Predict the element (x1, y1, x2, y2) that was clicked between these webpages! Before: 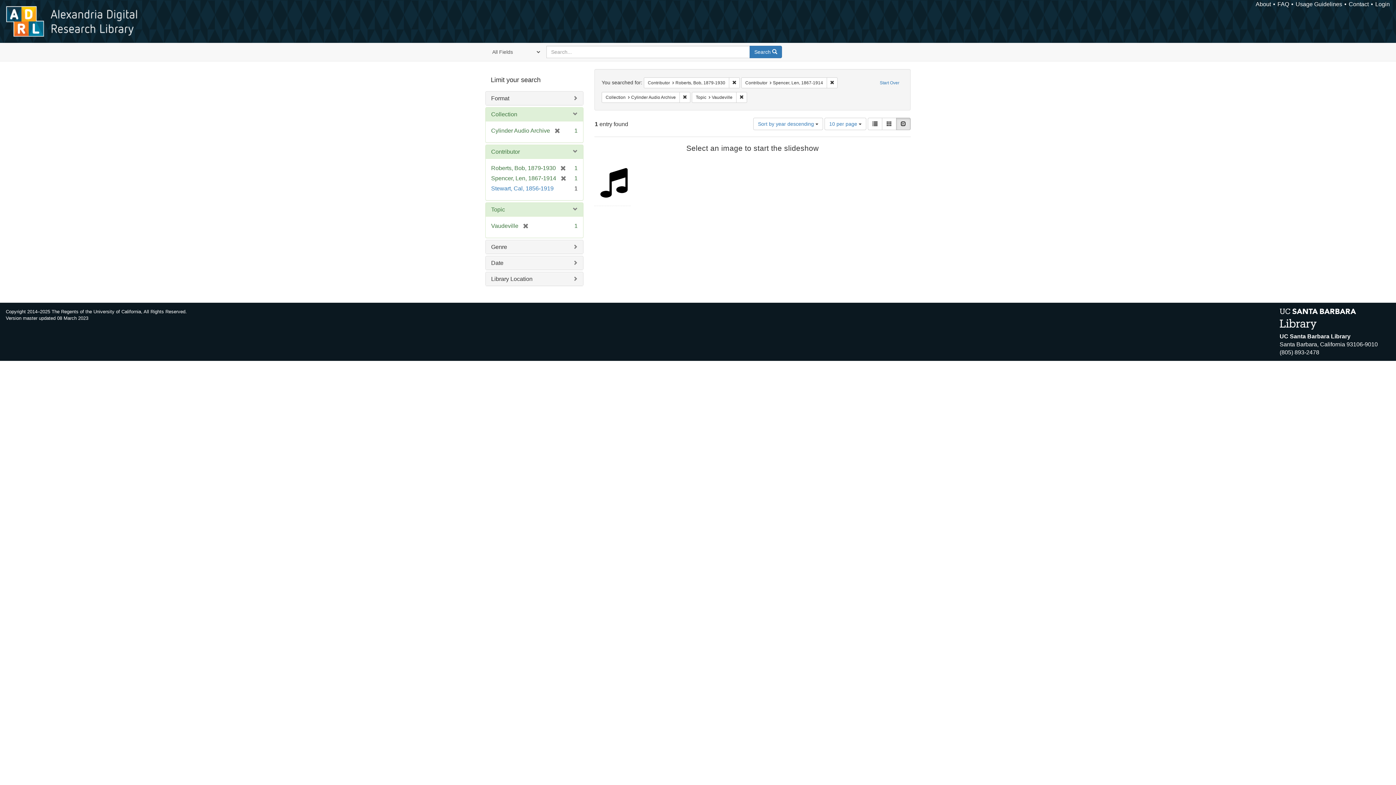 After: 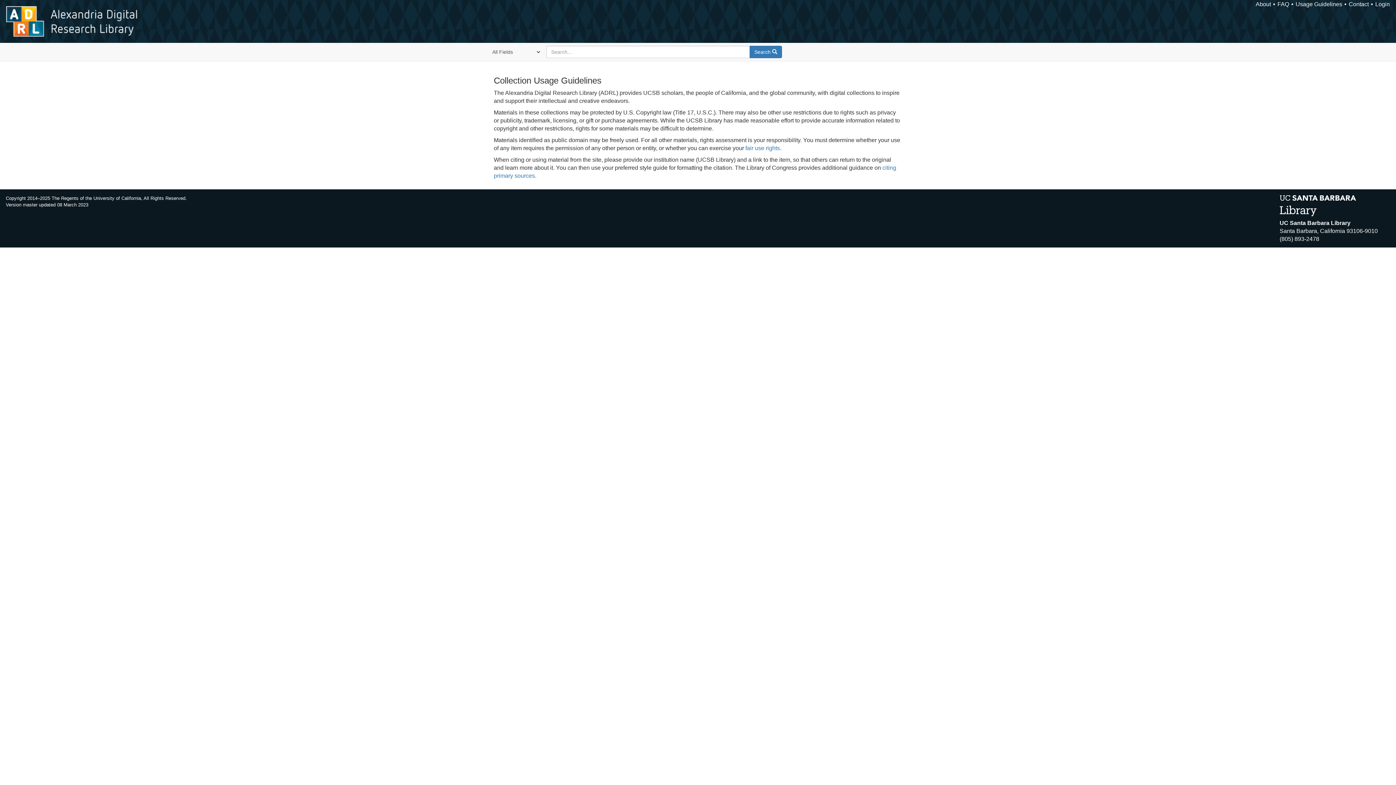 Action: bbox: (1296, 1, 1342, 7) label: Usage Guidelines